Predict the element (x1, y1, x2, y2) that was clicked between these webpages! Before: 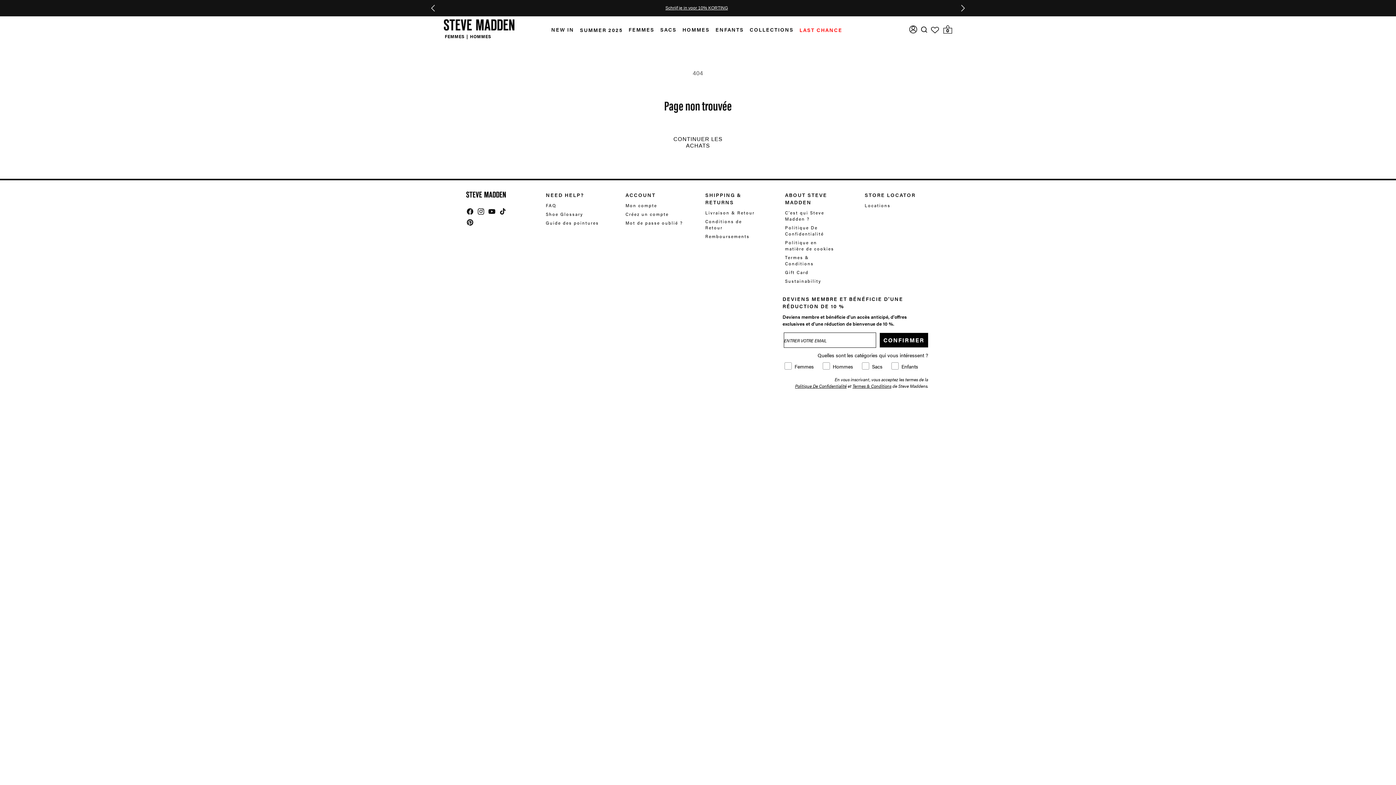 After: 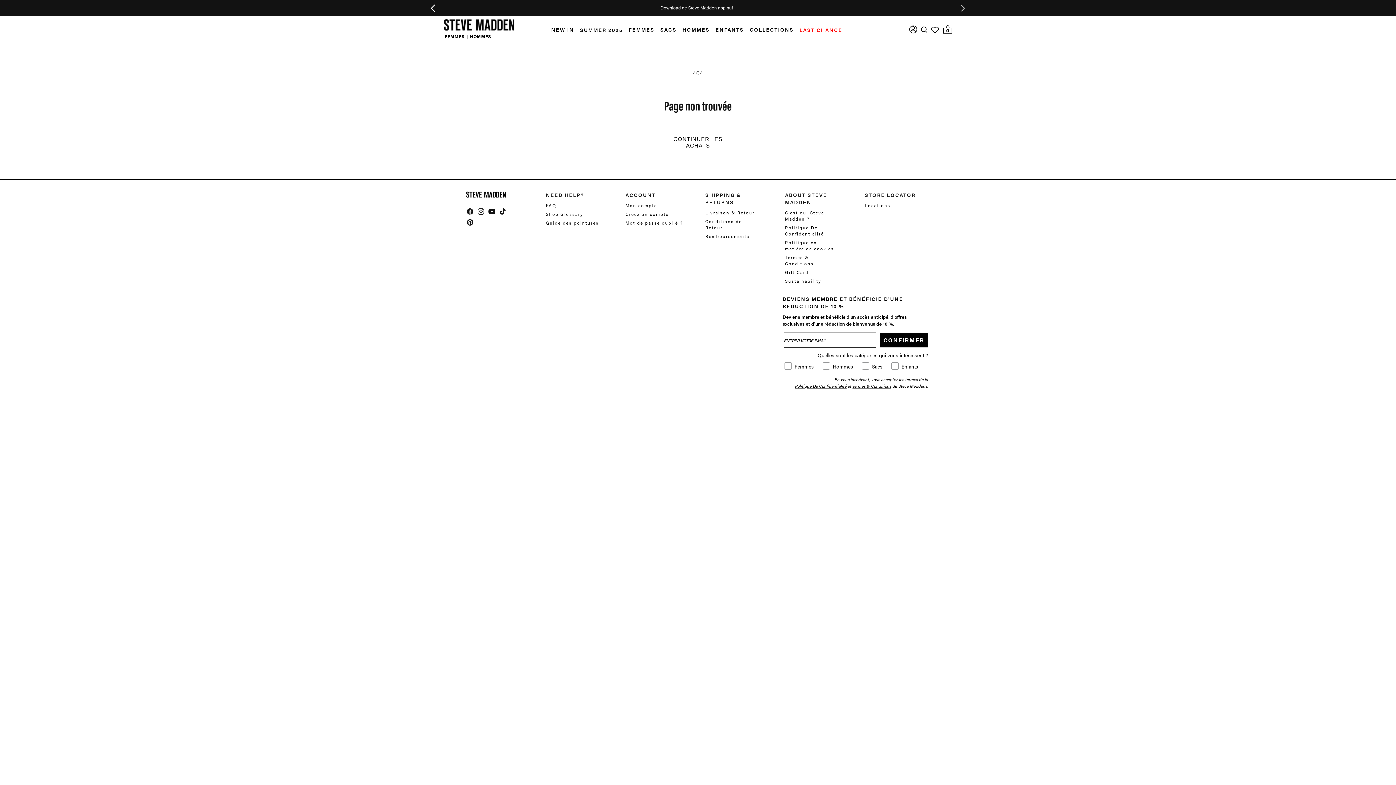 Action: bbox: (425, 0, 440, 16) label: Annonce précédente